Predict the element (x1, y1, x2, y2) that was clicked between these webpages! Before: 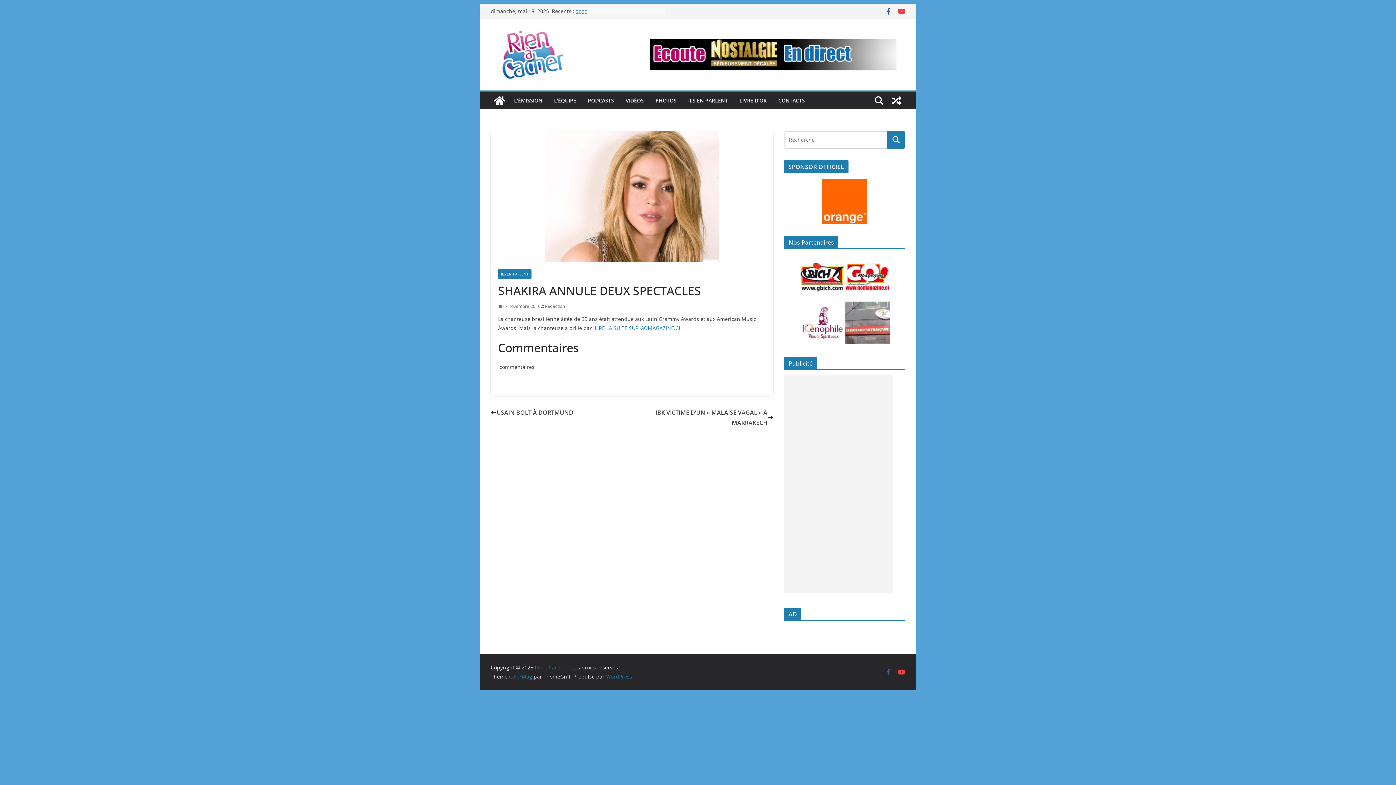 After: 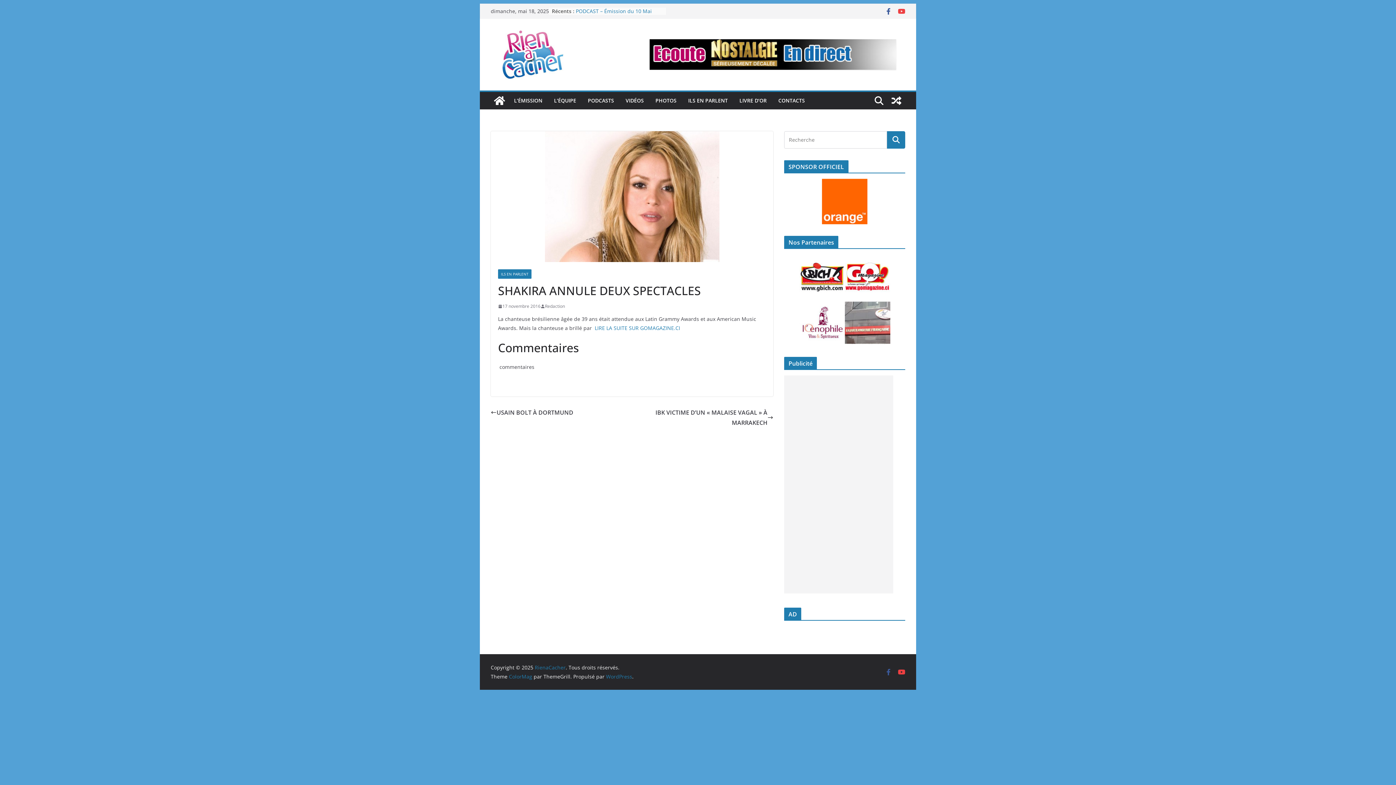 Action: bbox: (822, 178, 867, 224)